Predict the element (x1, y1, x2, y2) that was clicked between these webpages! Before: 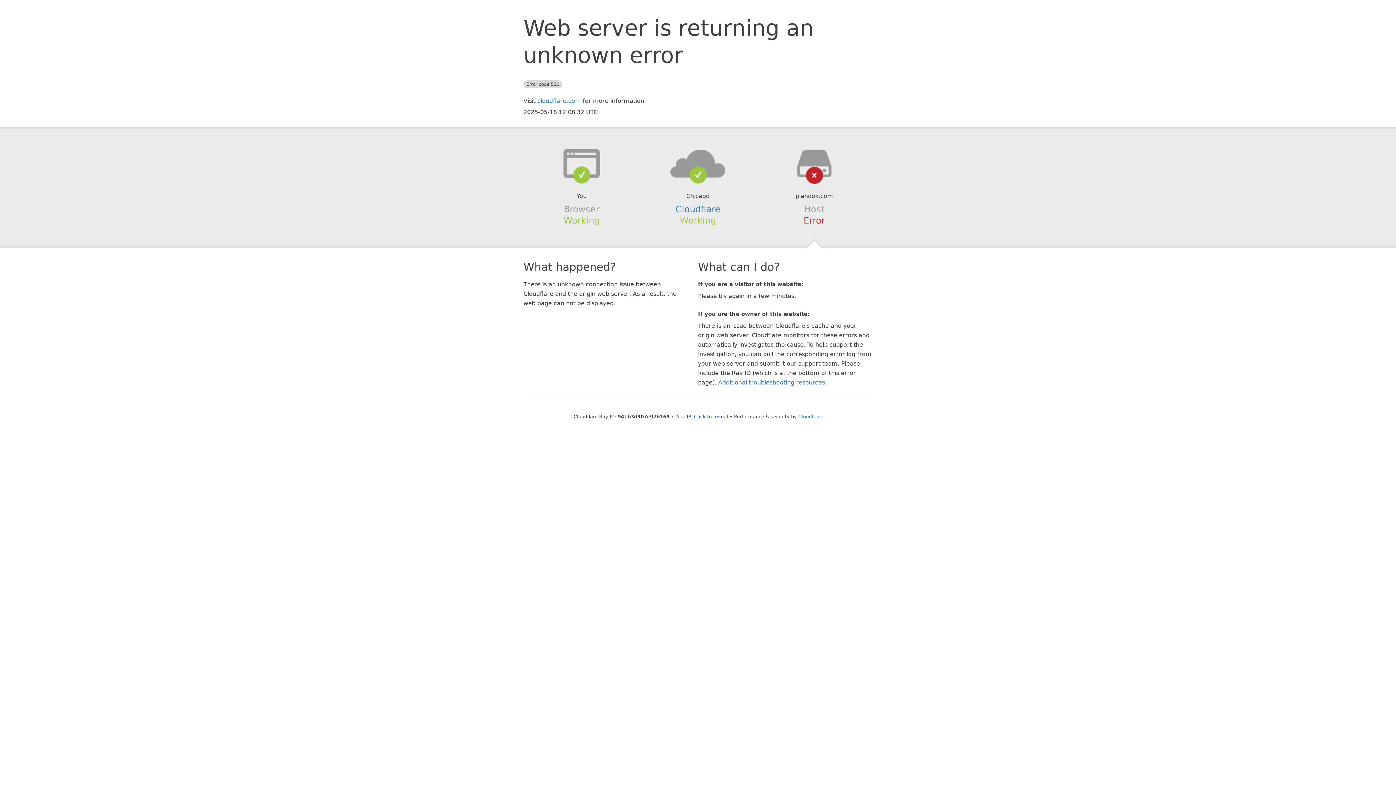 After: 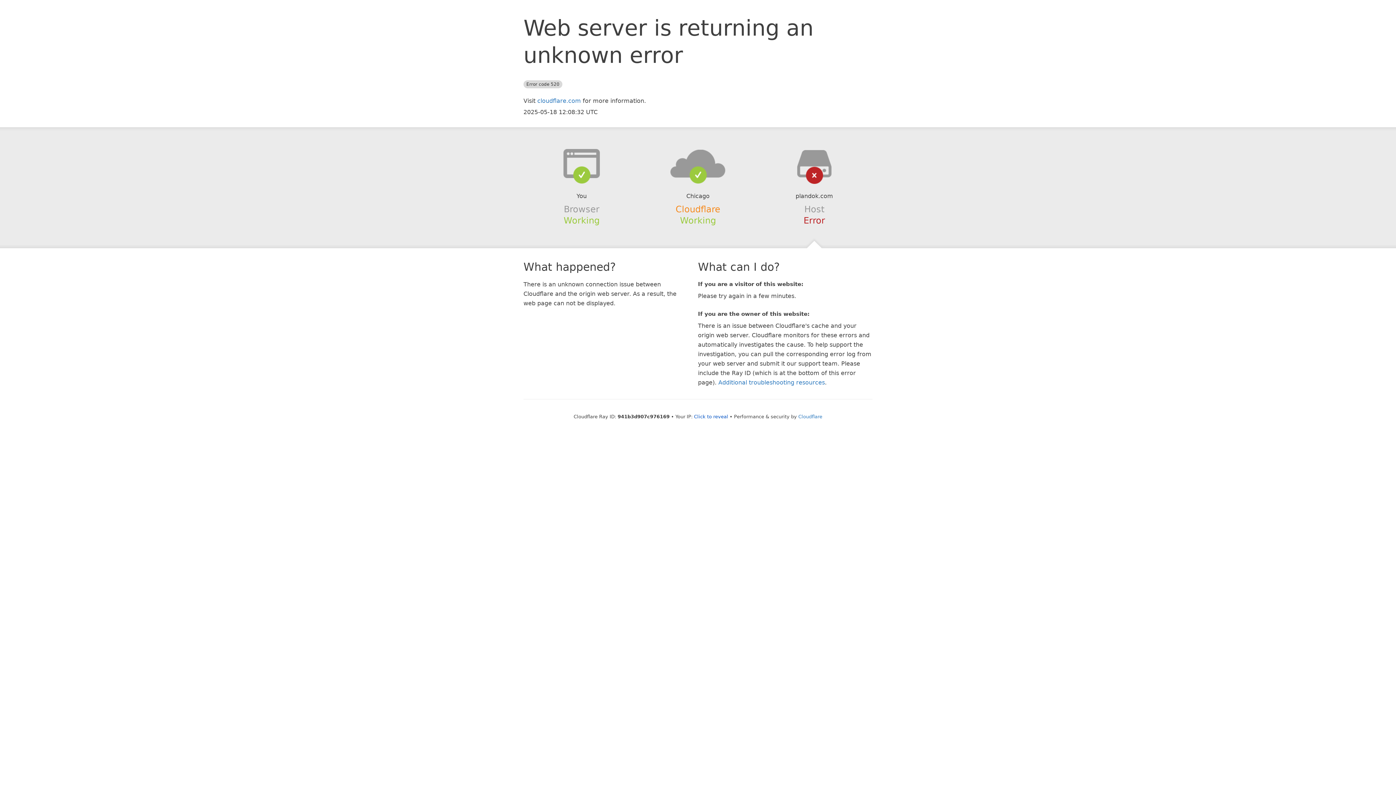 Action: label: Cloudflare bbox: (675, 204, 720, 214)